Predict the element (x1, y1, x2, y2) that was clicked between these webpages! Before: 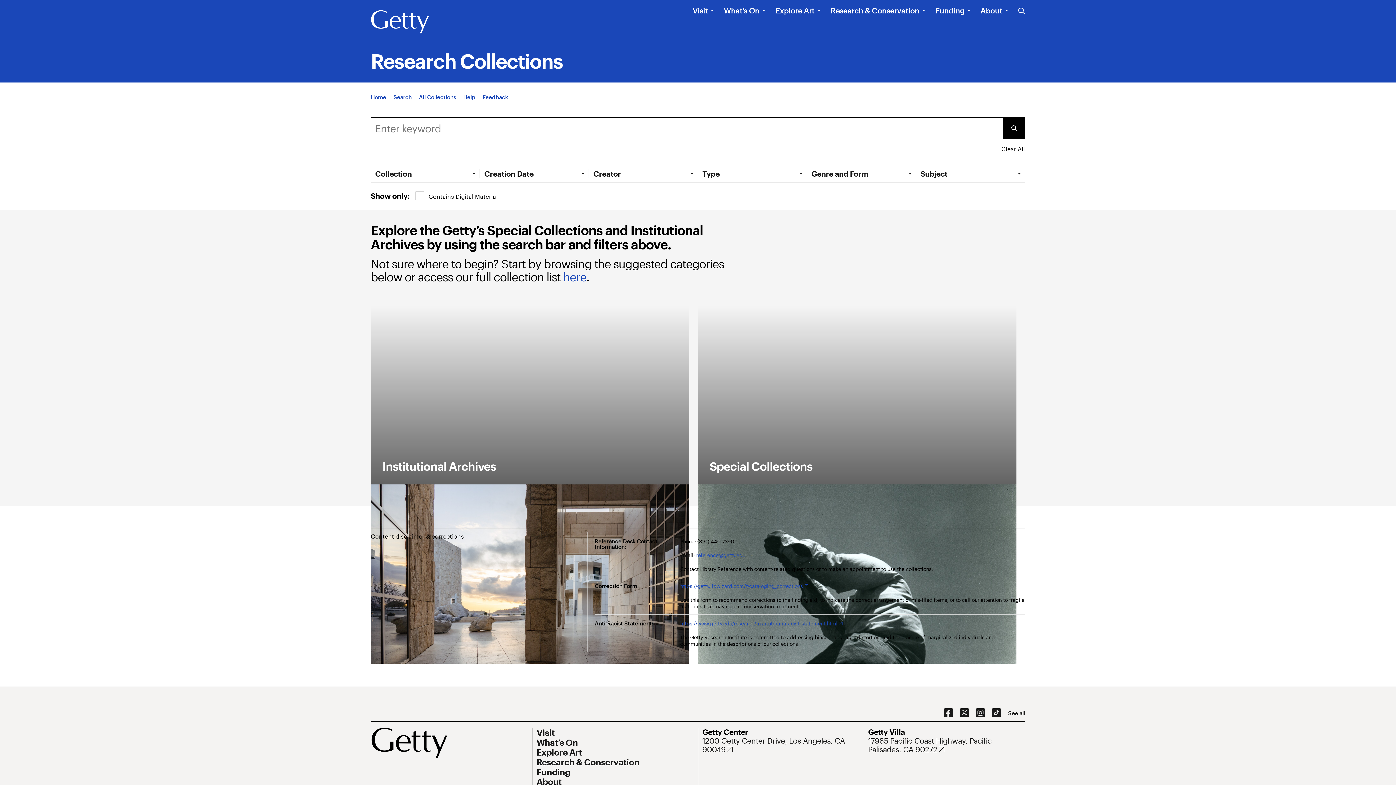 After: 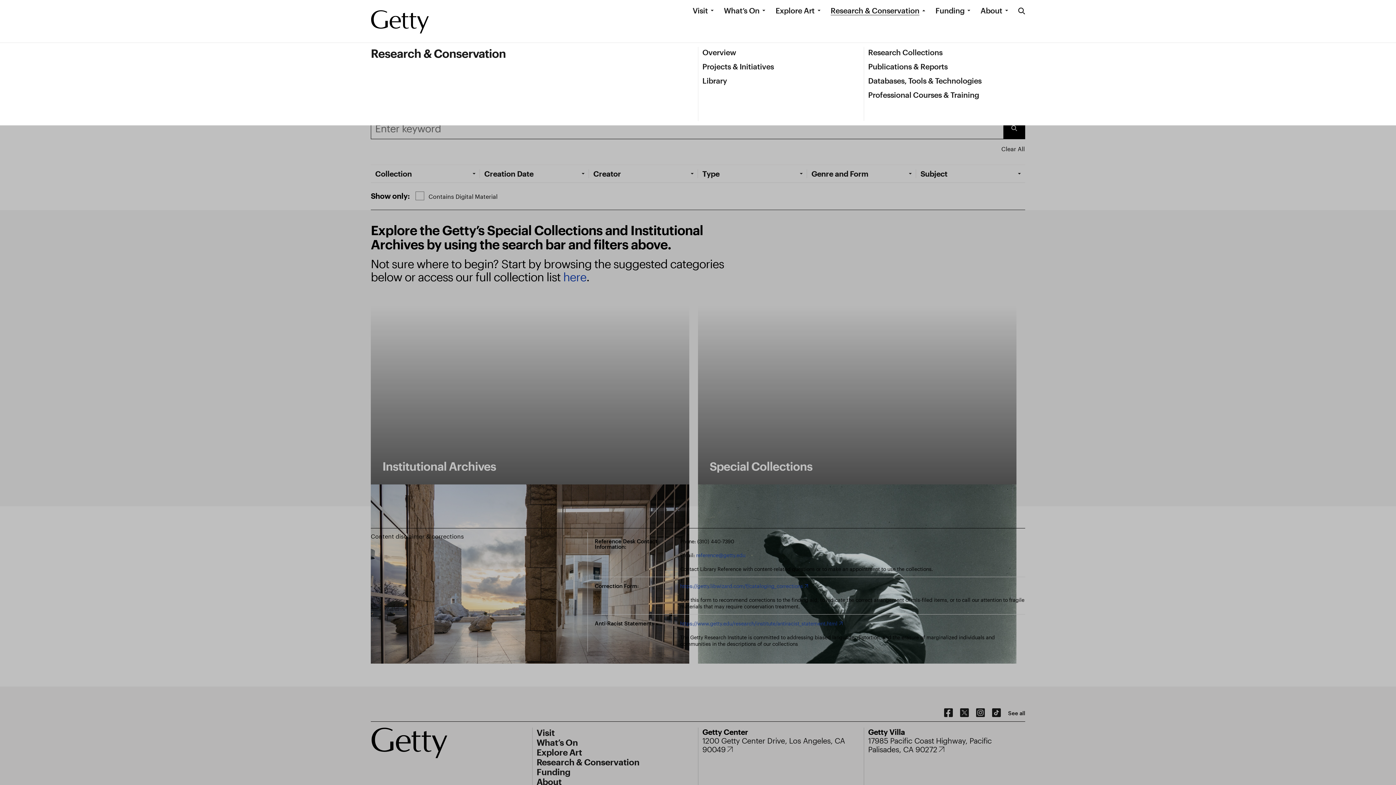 Action: bbox: (830, 5, 919, 15) label: Research & Conservation